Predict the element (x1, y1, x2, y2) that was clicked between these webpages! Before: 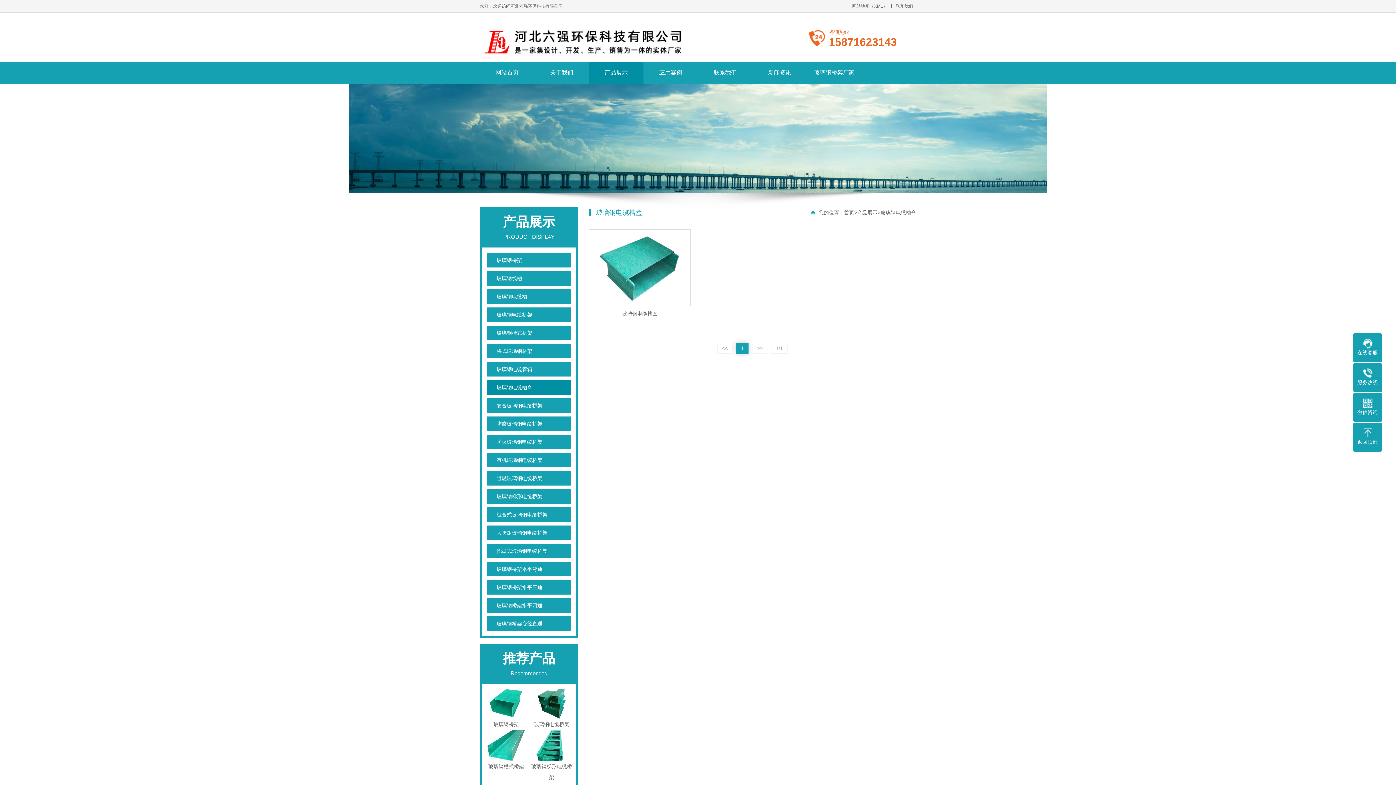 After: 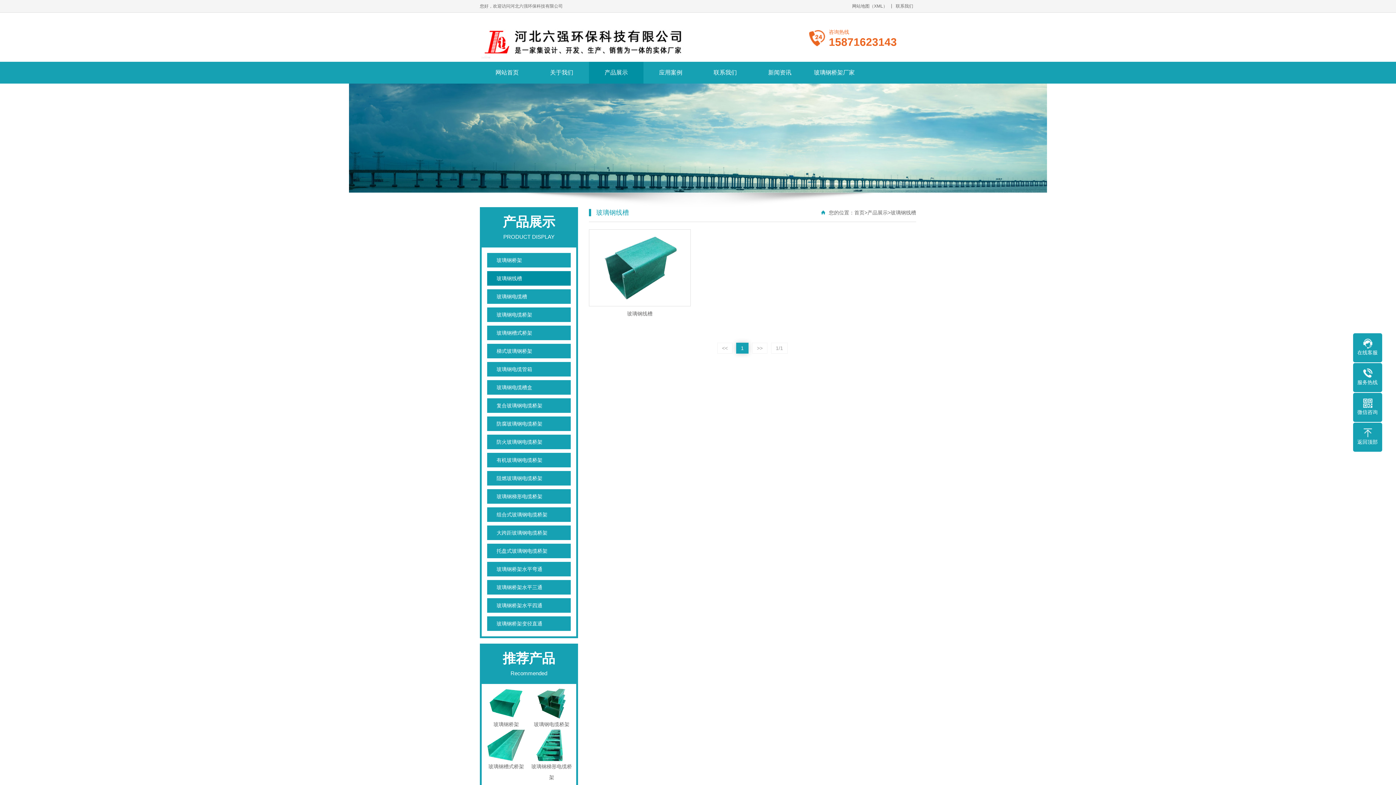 Action: bbox: (487, 271, 570, 285) label: 玻璃钢线槽